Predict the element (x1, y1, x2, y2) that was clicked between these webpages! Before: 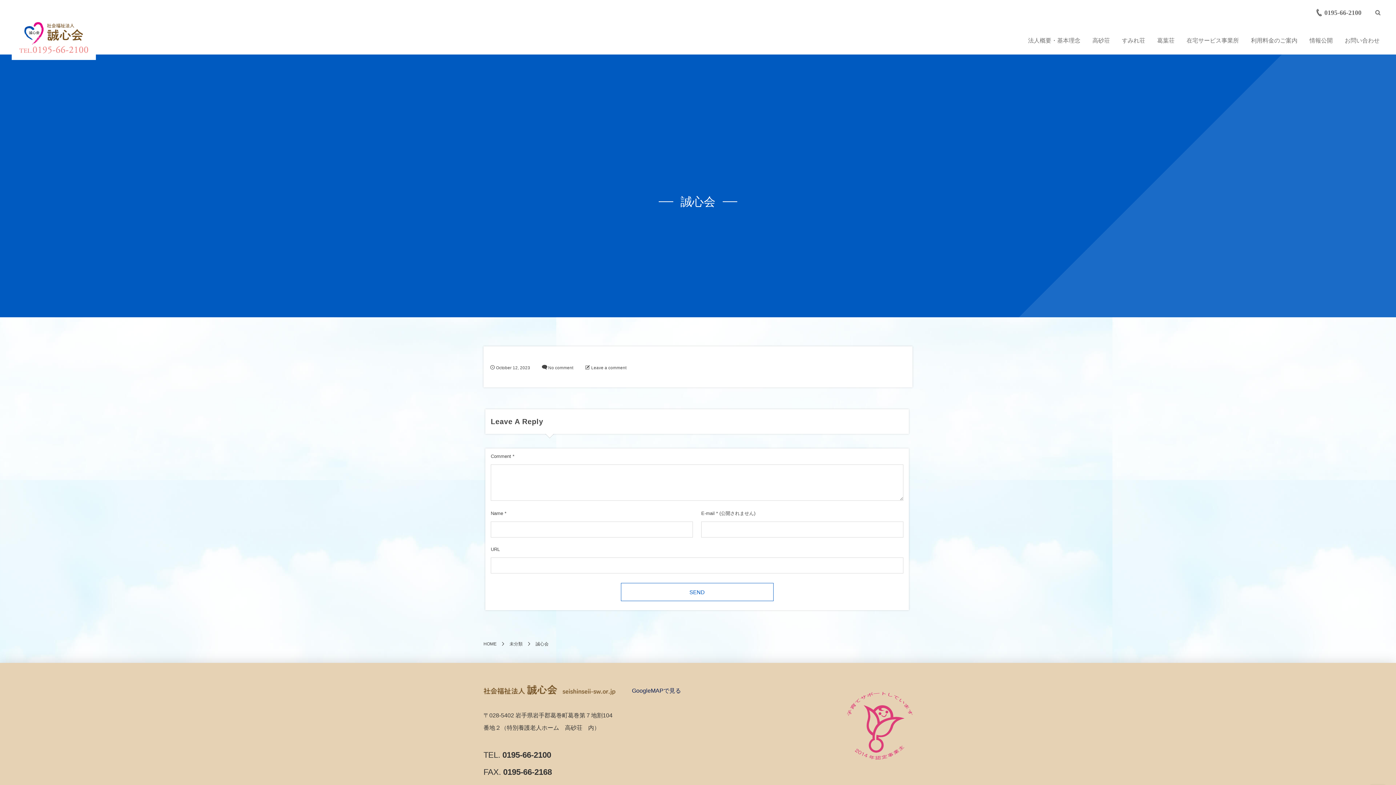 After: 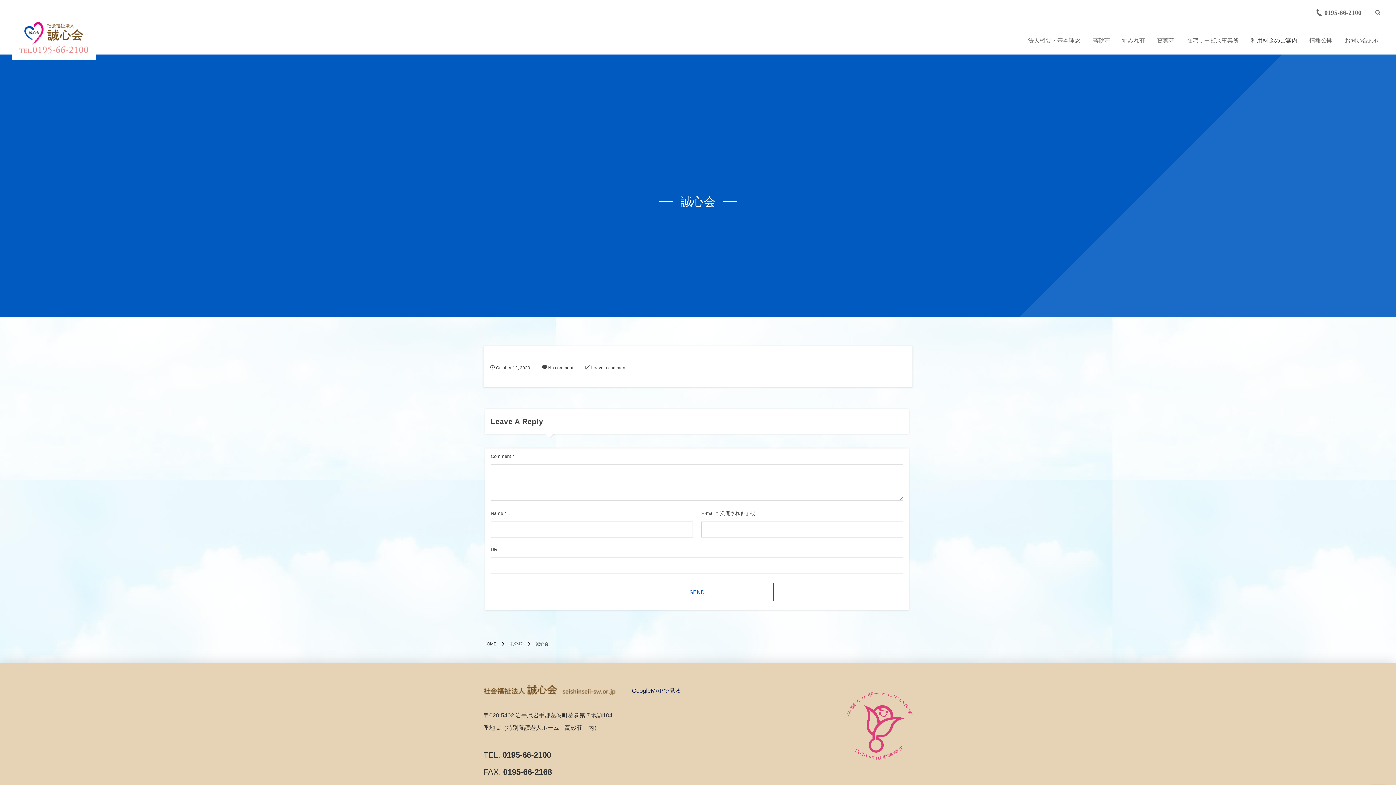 Action: label: 利用料金のご案内 bbox: (1245, 27, 1303, 54)